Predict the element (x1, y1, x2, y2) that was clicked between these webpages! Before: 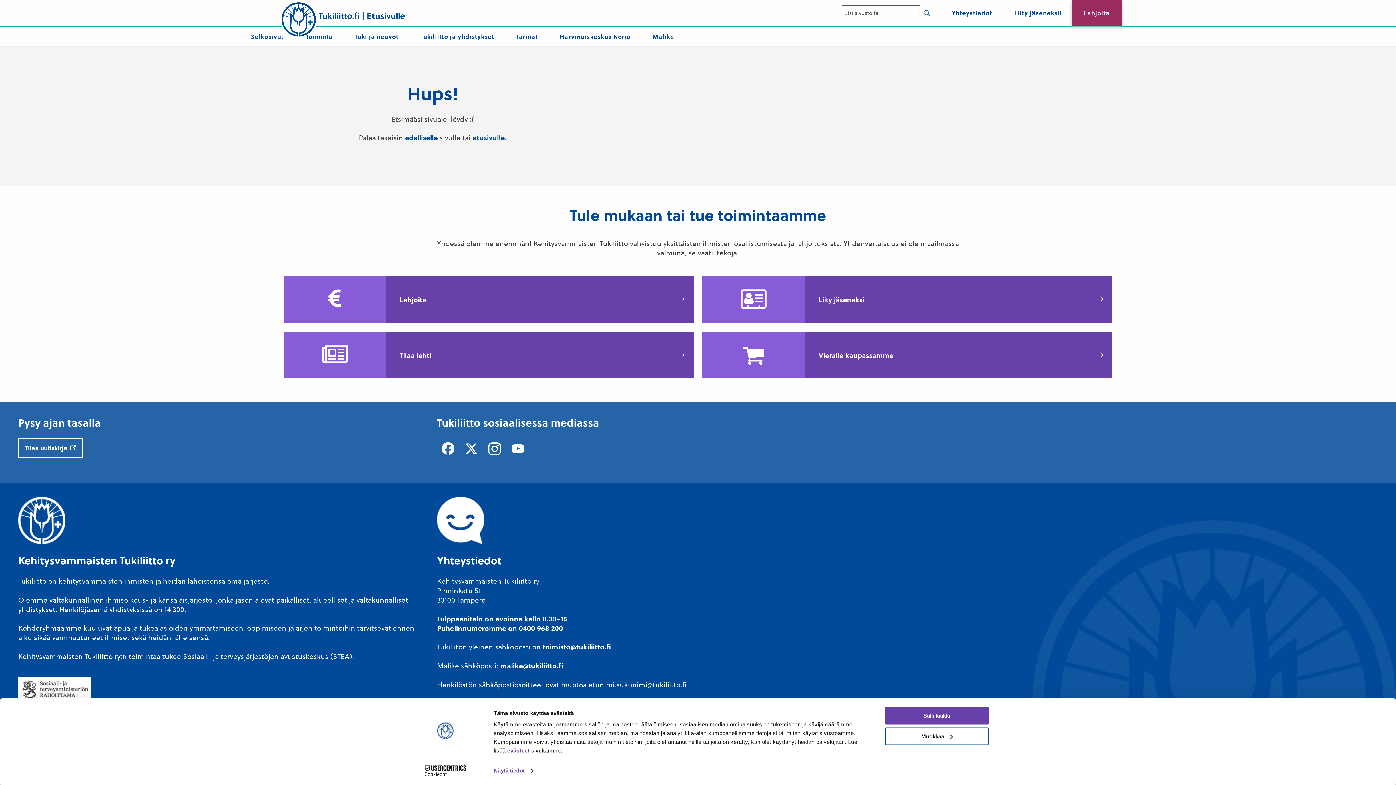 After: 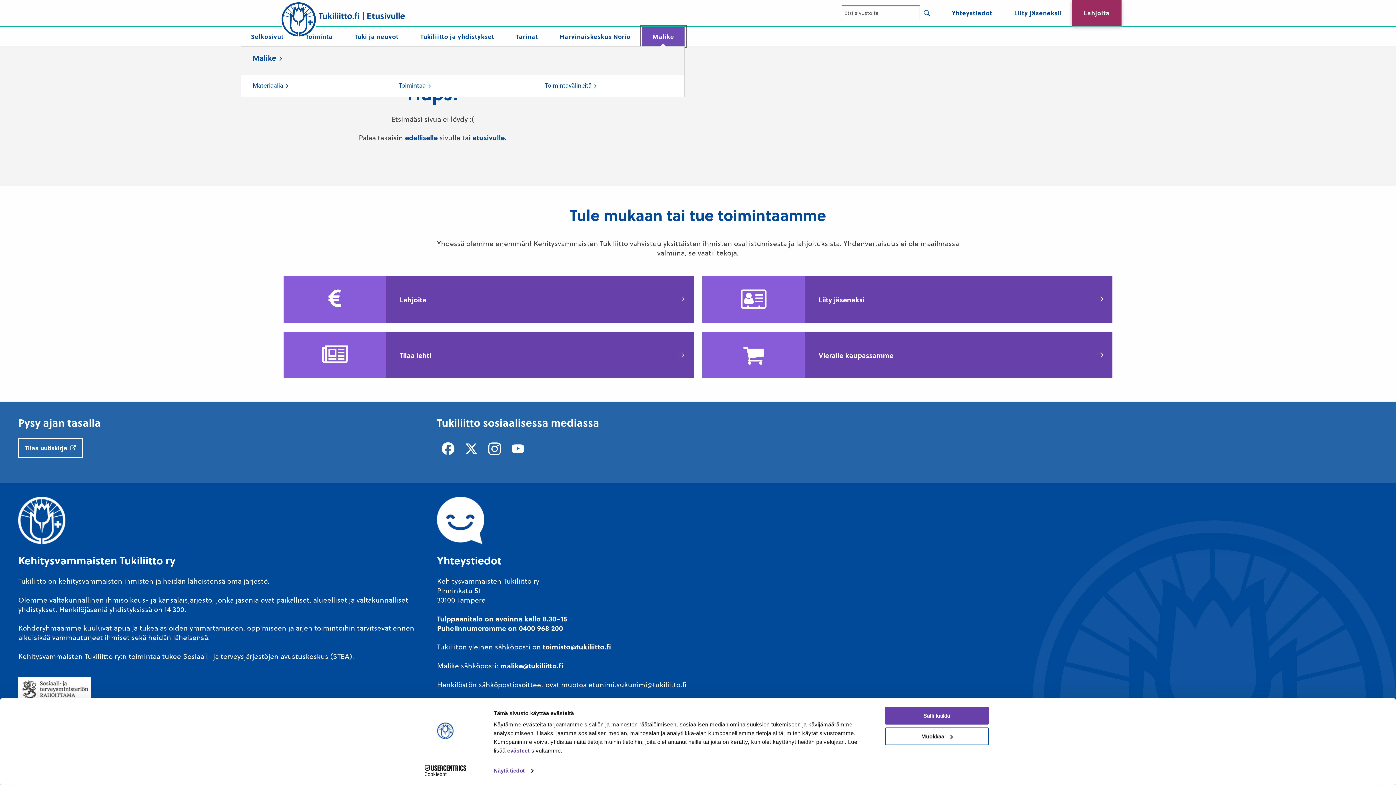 Action: label: Malike bbox: (642, 27, 684, 46)